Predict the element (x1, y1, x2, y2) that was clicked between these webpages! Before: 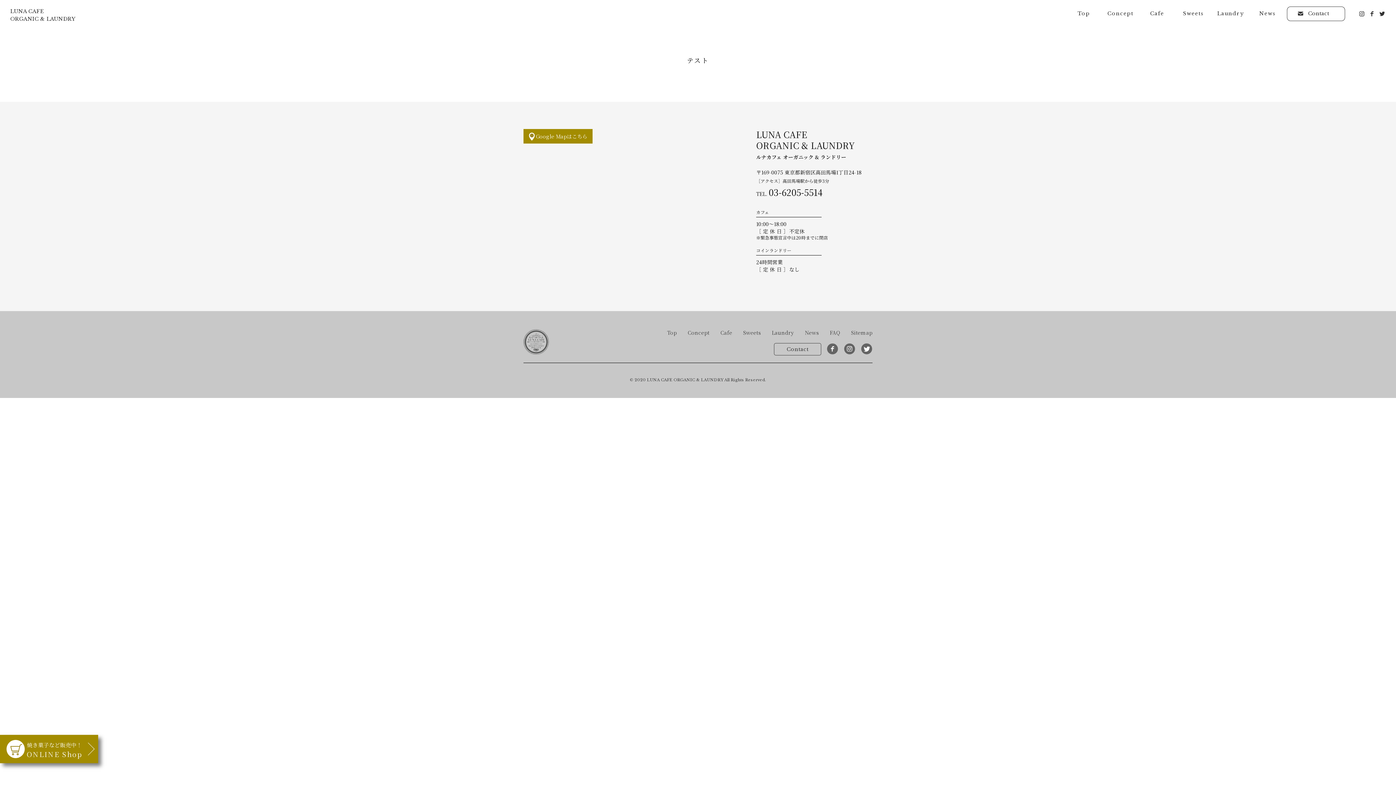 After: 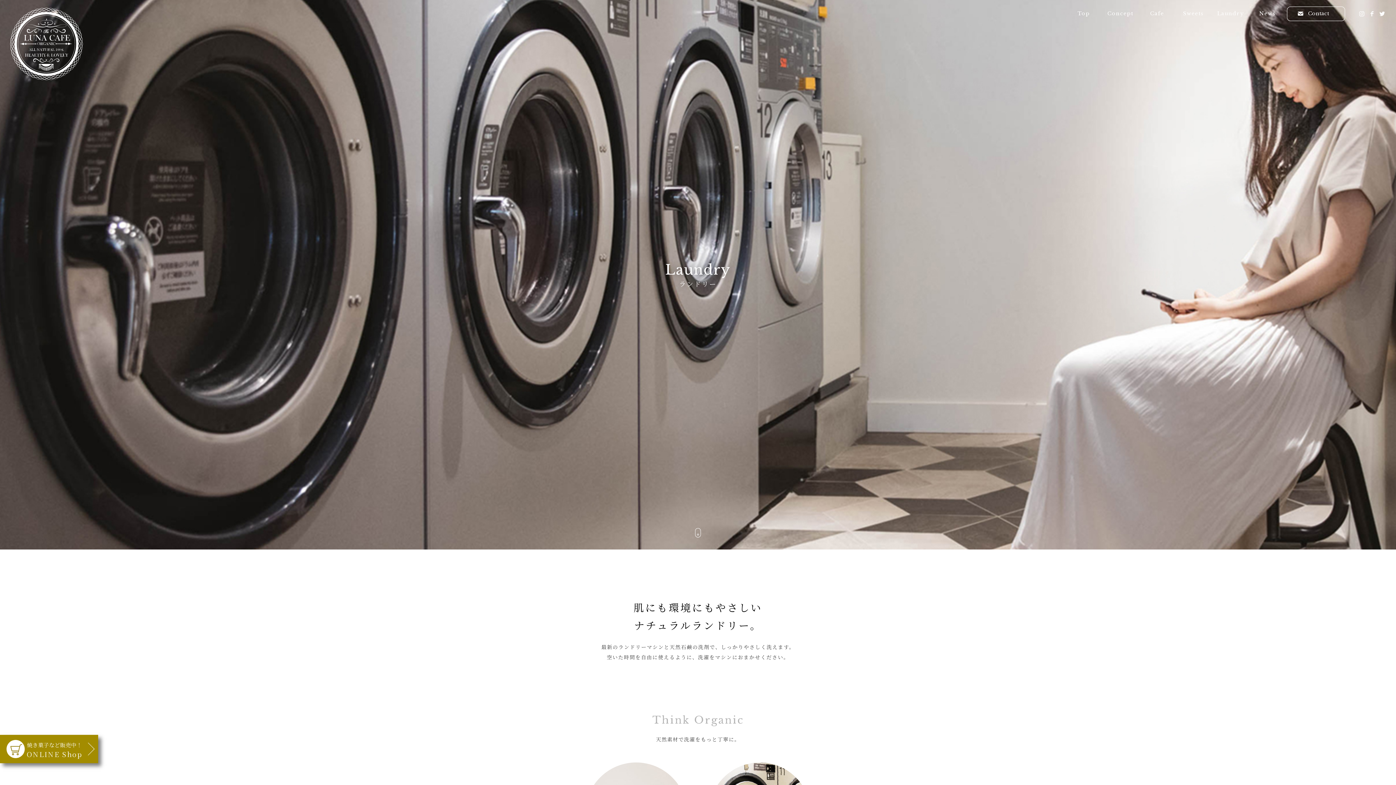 Action: bbox: (1213, 8, 1247, 19) label: Laundry
ランドリー